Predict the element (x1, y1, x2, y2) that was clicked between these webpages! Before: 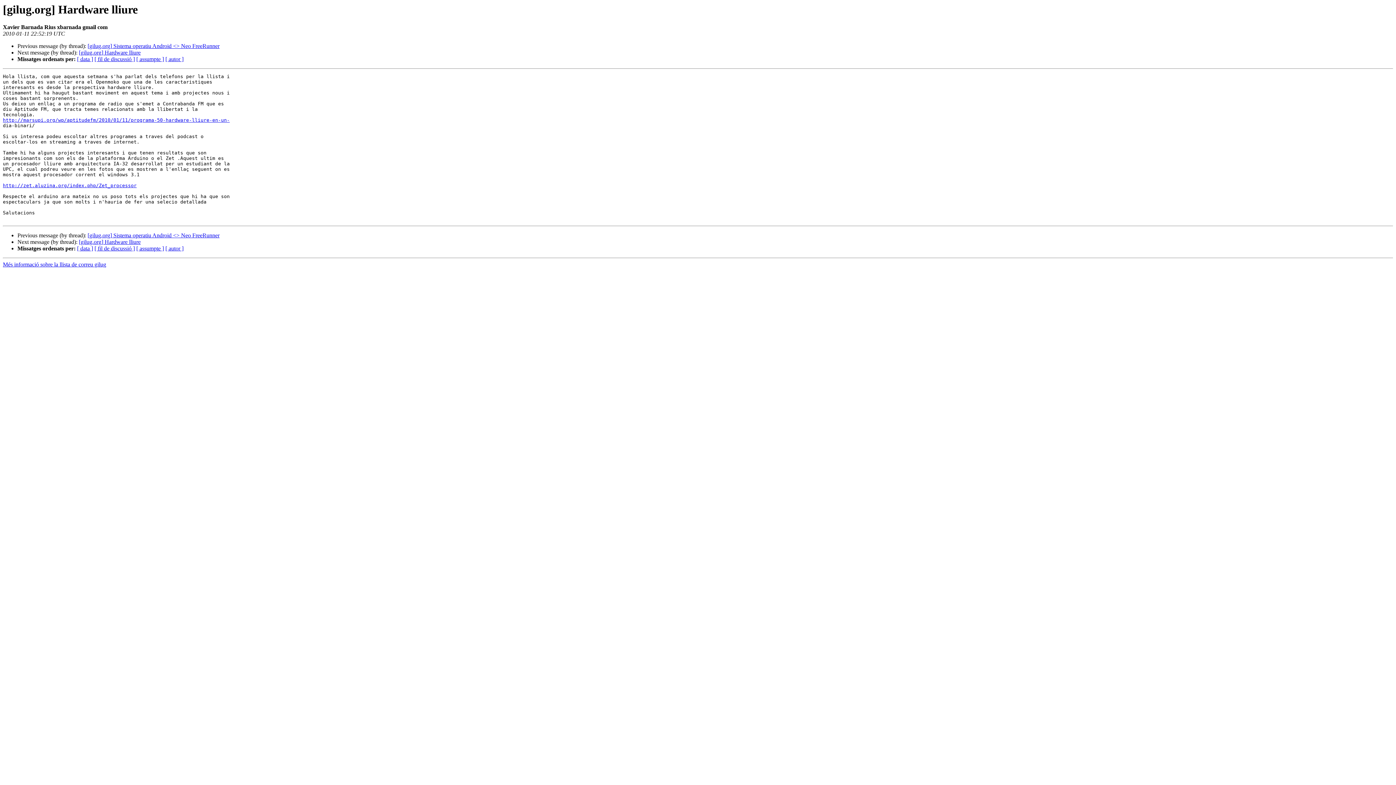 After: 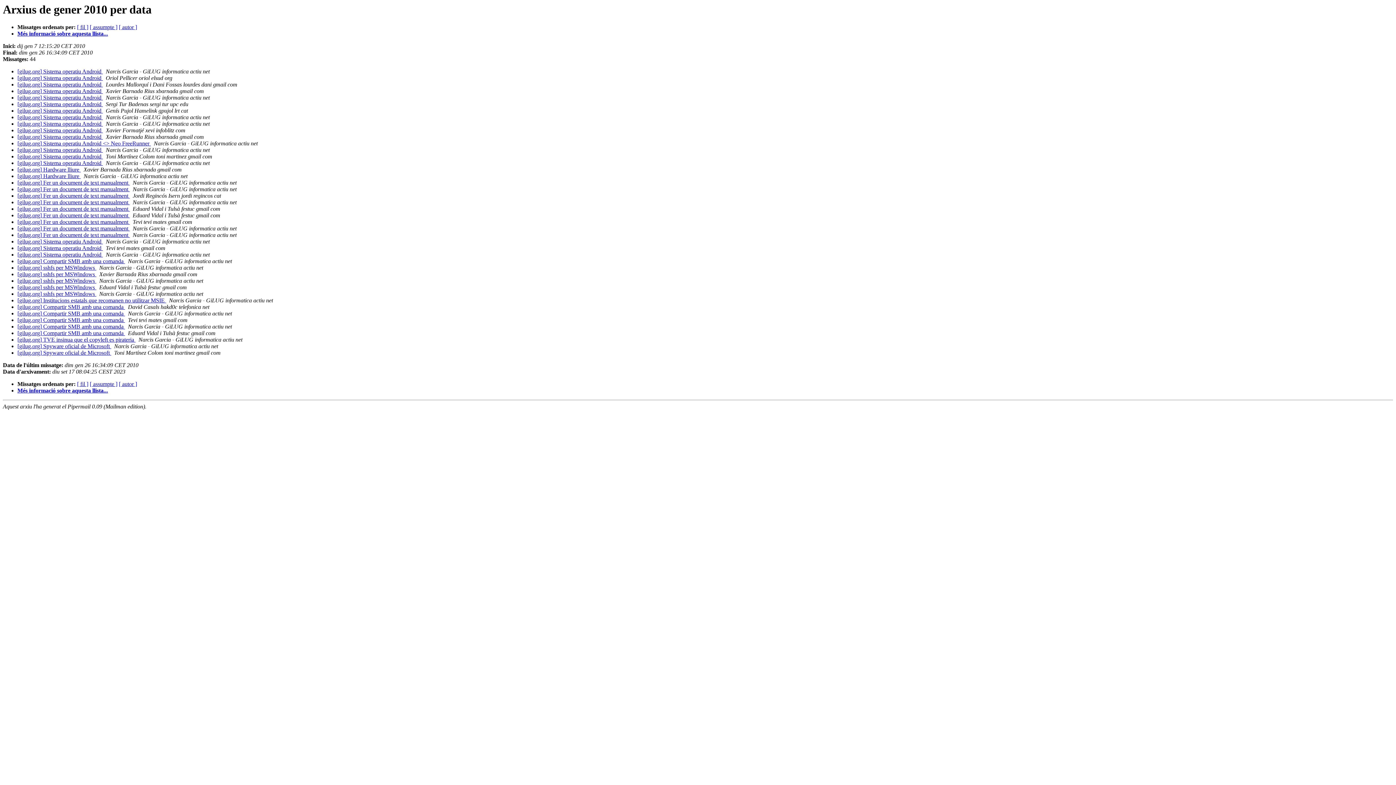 Action: bbox: (77, 245, 93, 251) label: [ data ]